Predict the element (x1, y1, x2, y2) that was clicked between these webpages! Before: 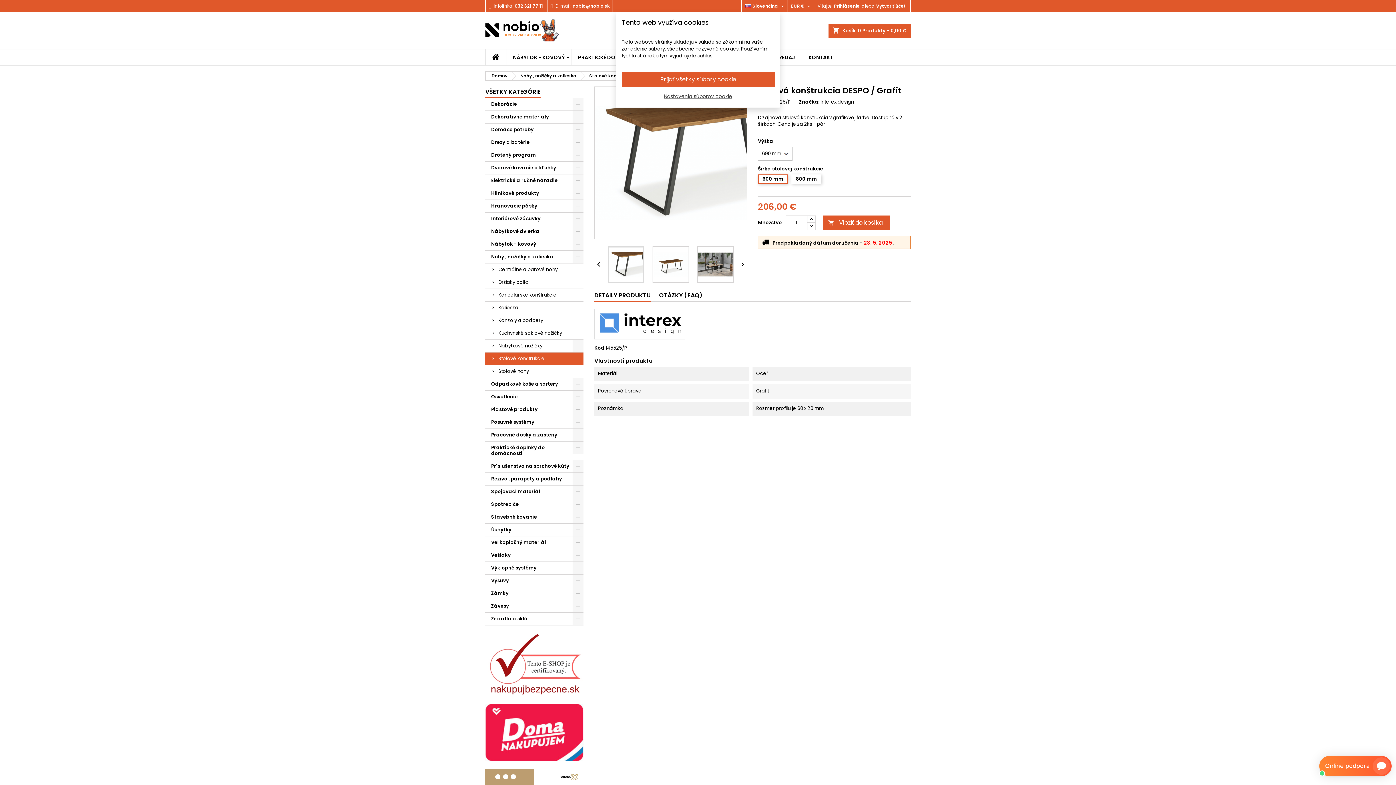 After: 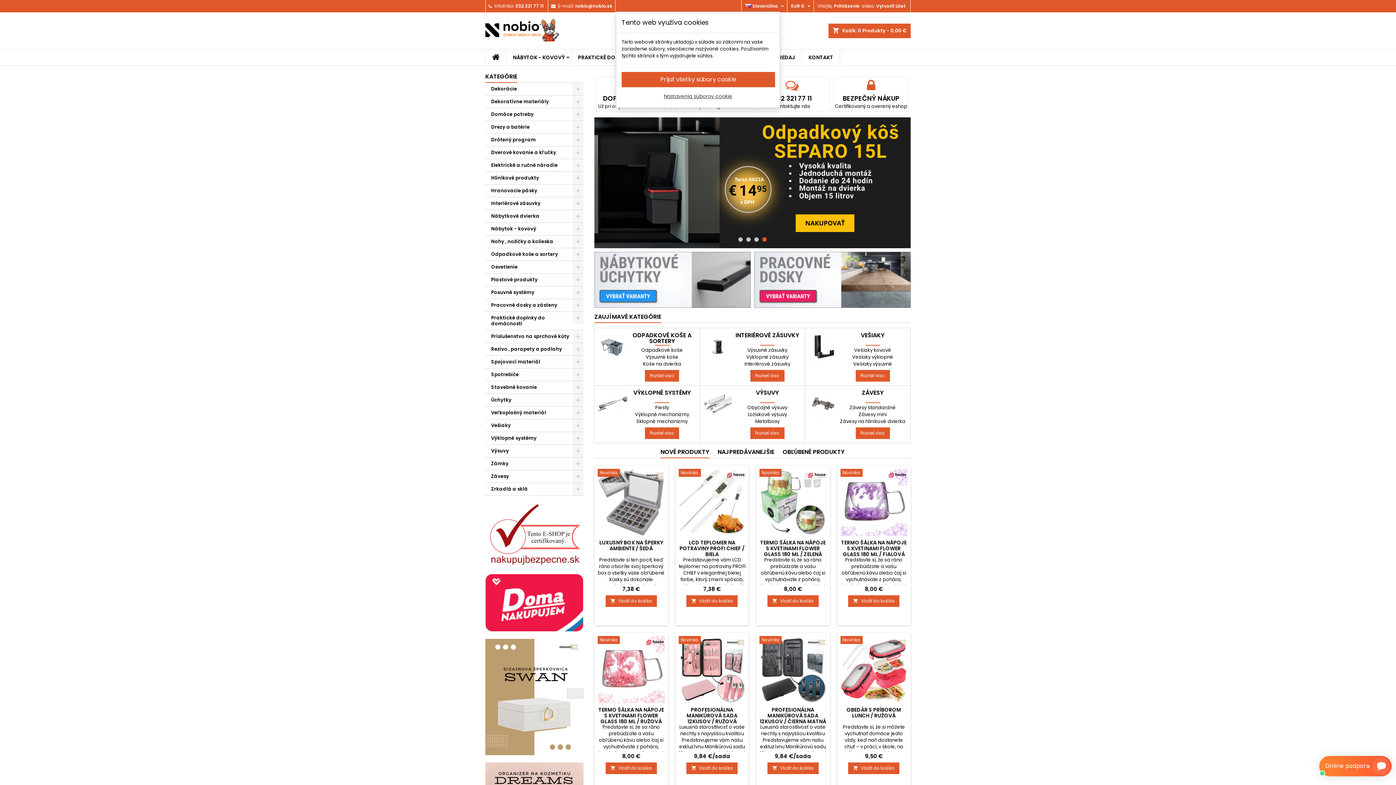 Action: bbox: (485, 29, 559, 36)